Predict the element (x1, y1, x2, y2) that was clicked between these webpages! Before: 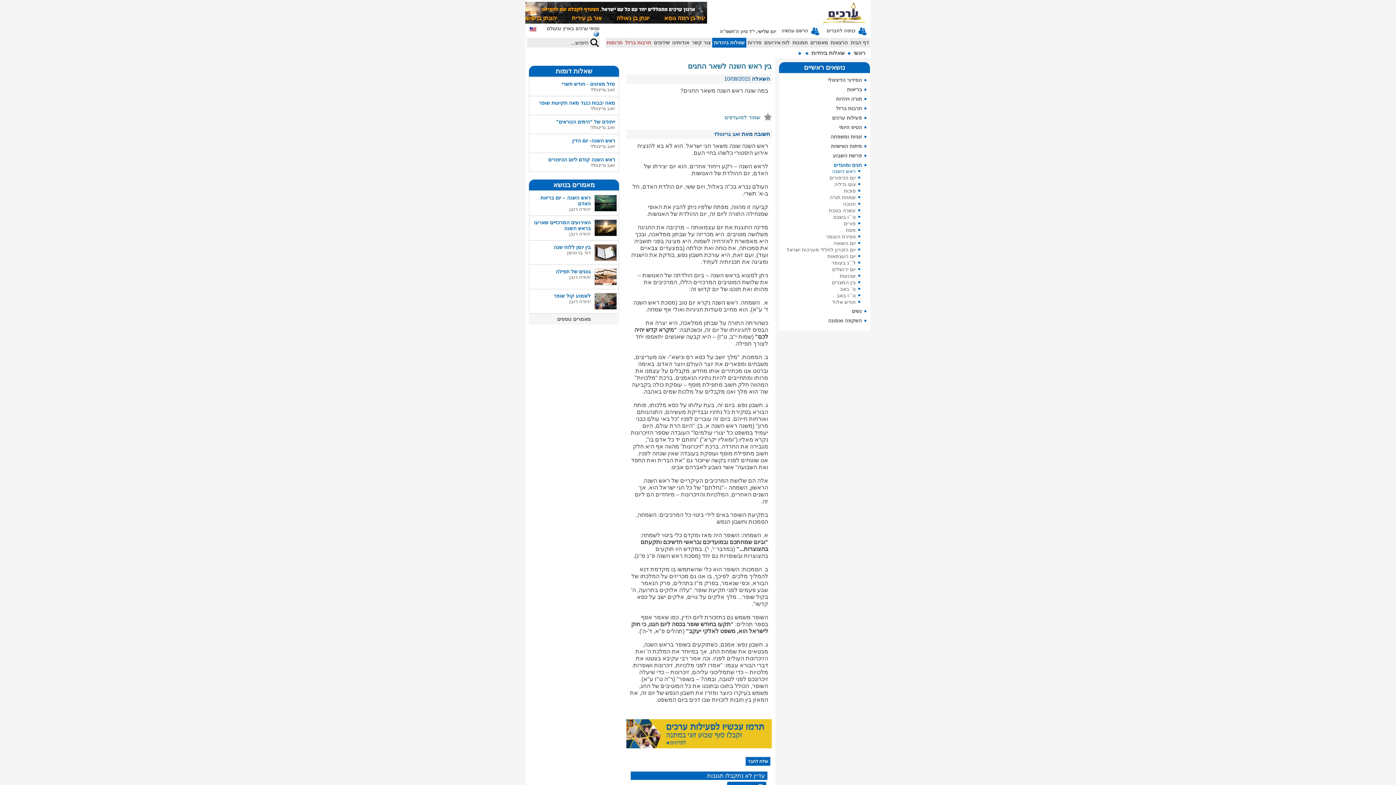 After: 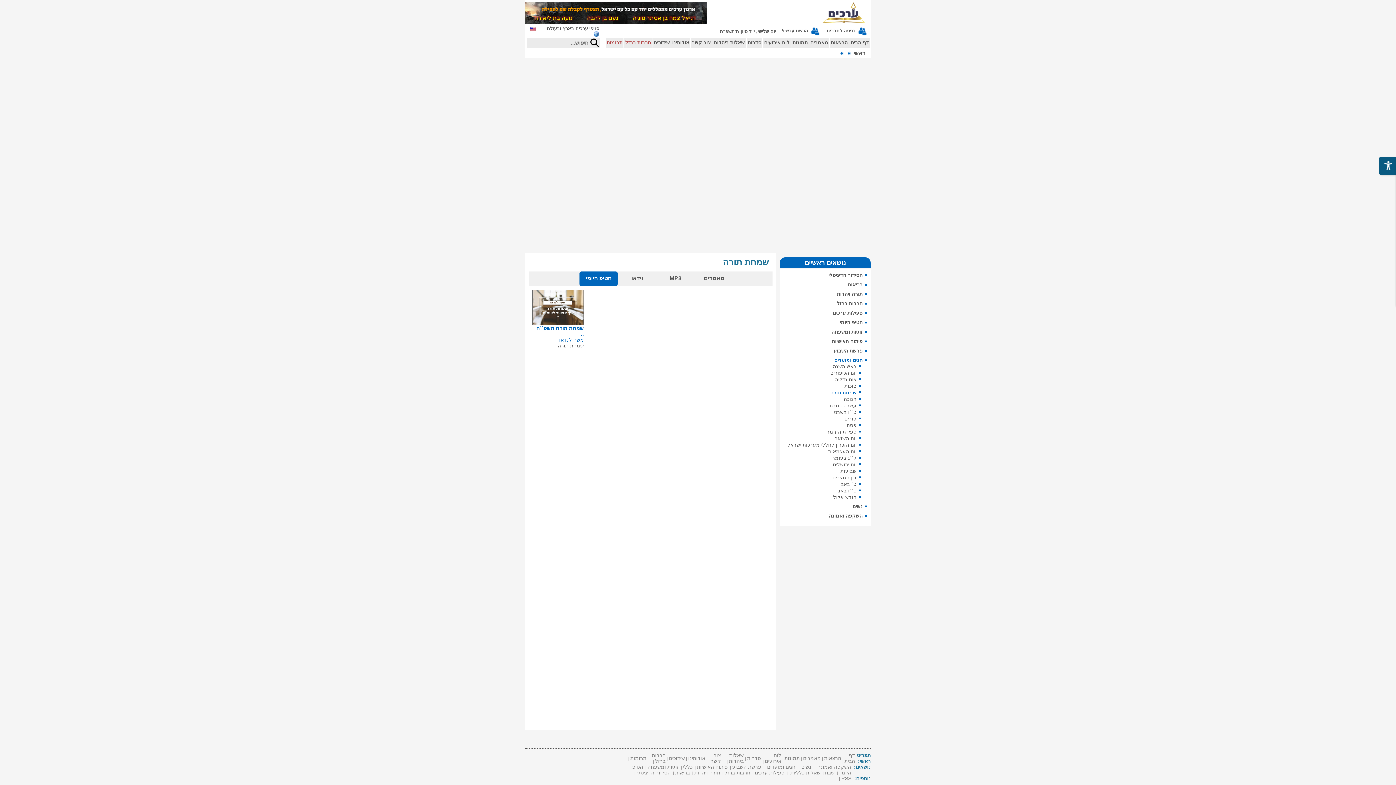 Action: label: שמחת תורה bbox: (829, 194, 856, 200)